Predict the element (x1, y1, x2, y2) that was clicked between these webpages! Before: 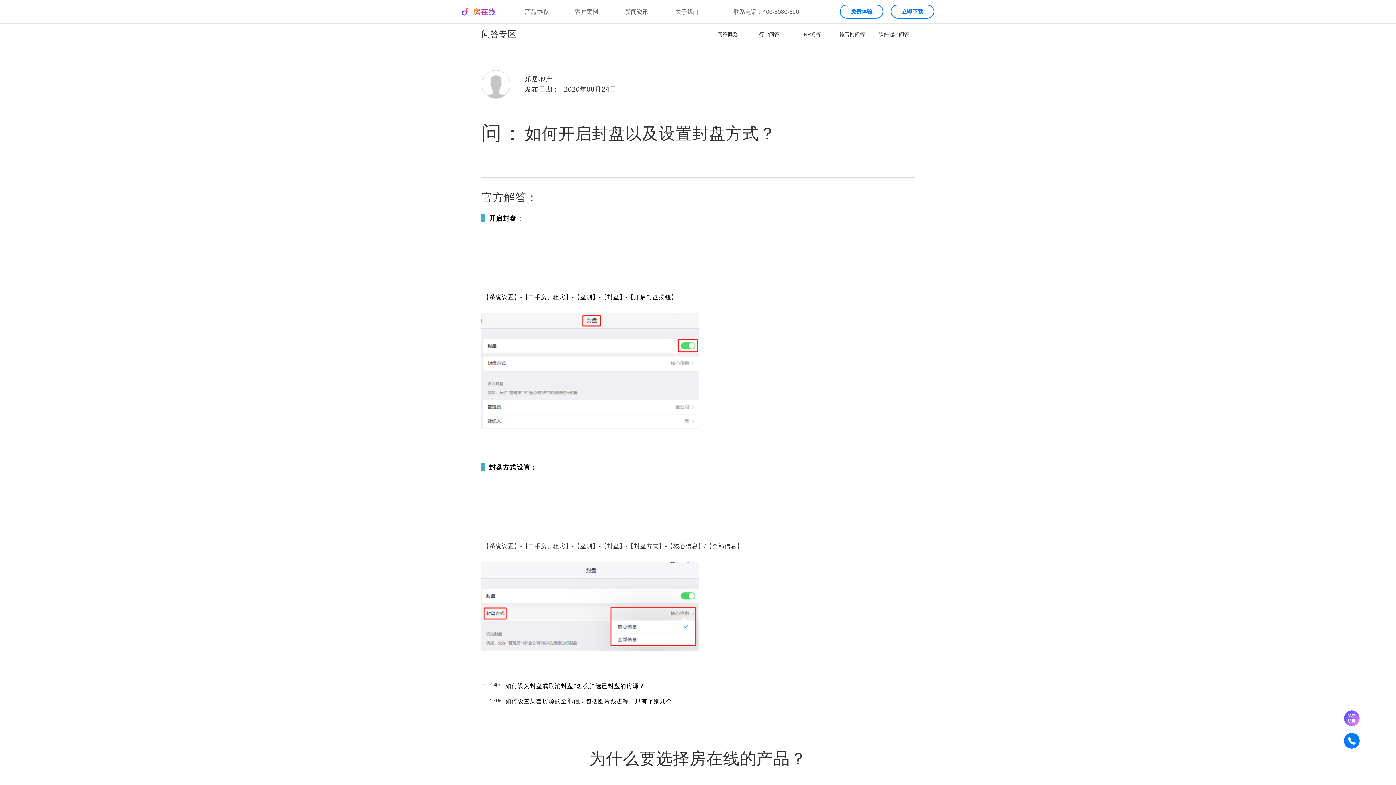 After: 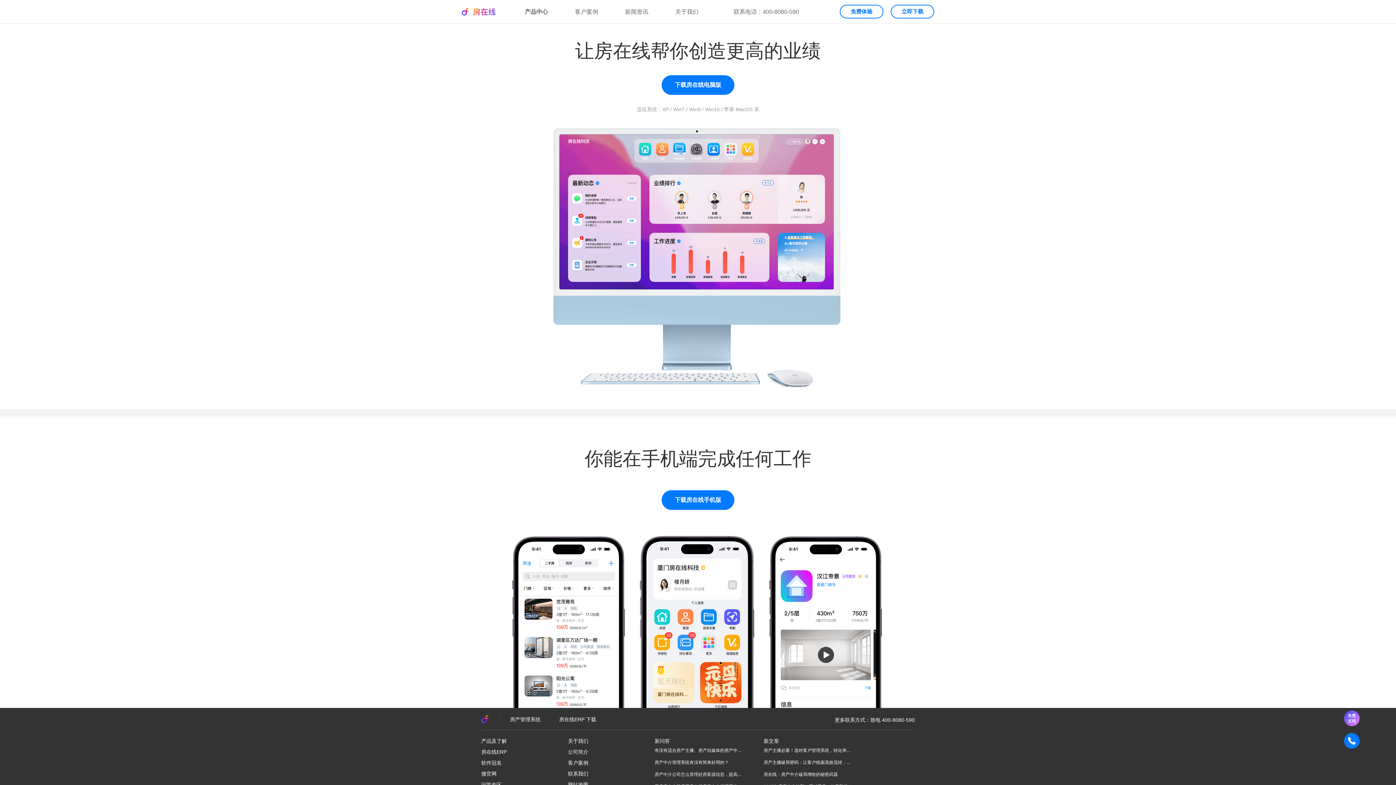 Action: bbox: (890, 4, 934, 18) label: 立即下载